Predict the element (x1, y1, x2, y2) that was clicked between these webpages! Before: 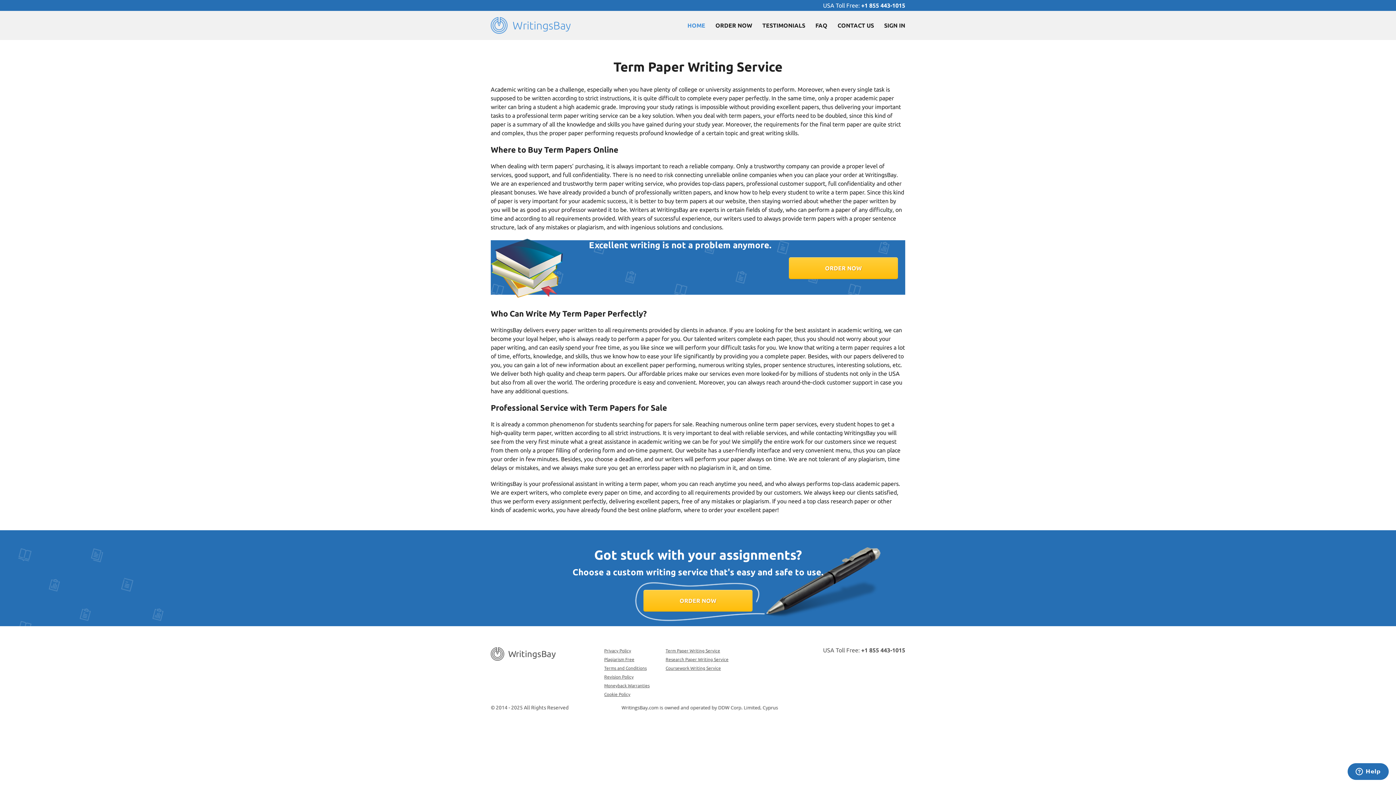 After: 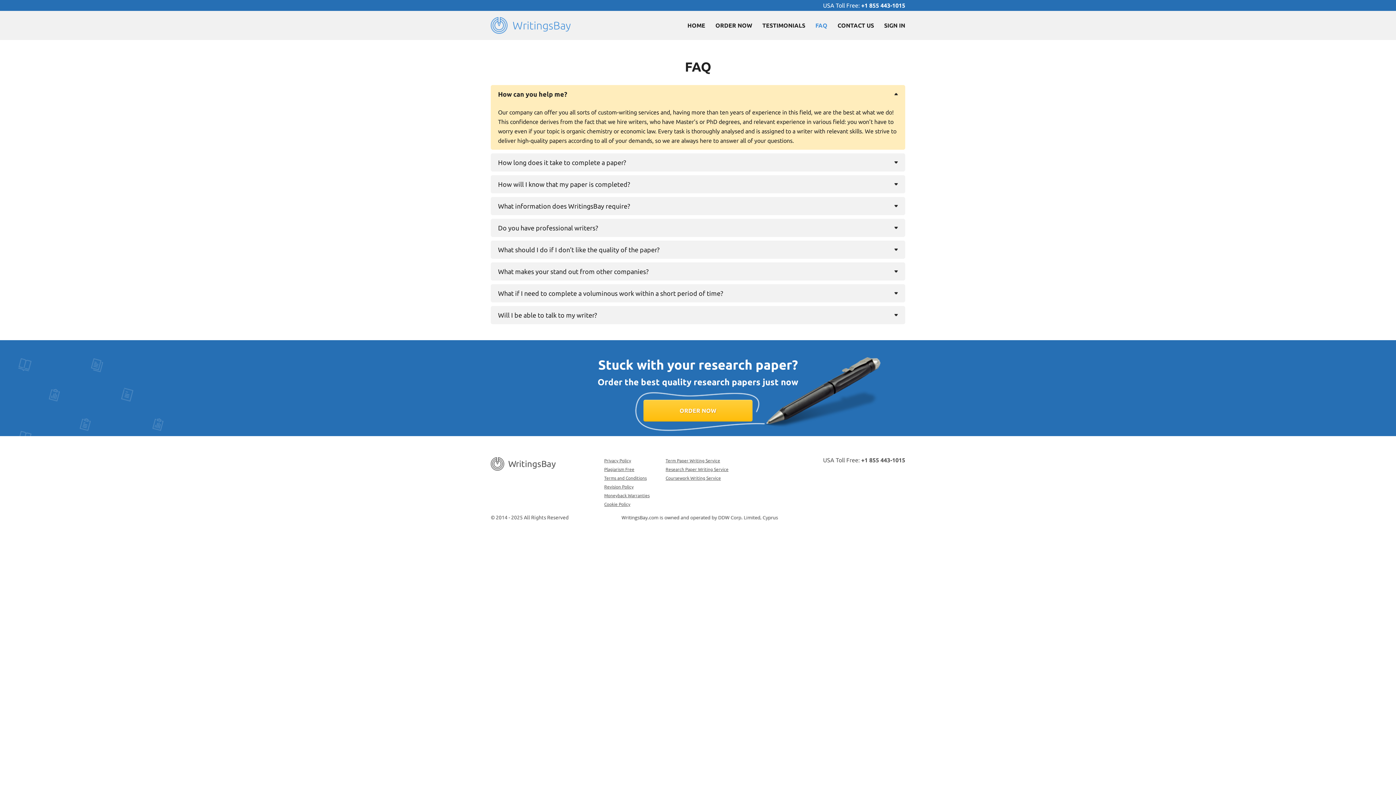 Action: bbox: (815, 22, 827, 28) label: FAQ